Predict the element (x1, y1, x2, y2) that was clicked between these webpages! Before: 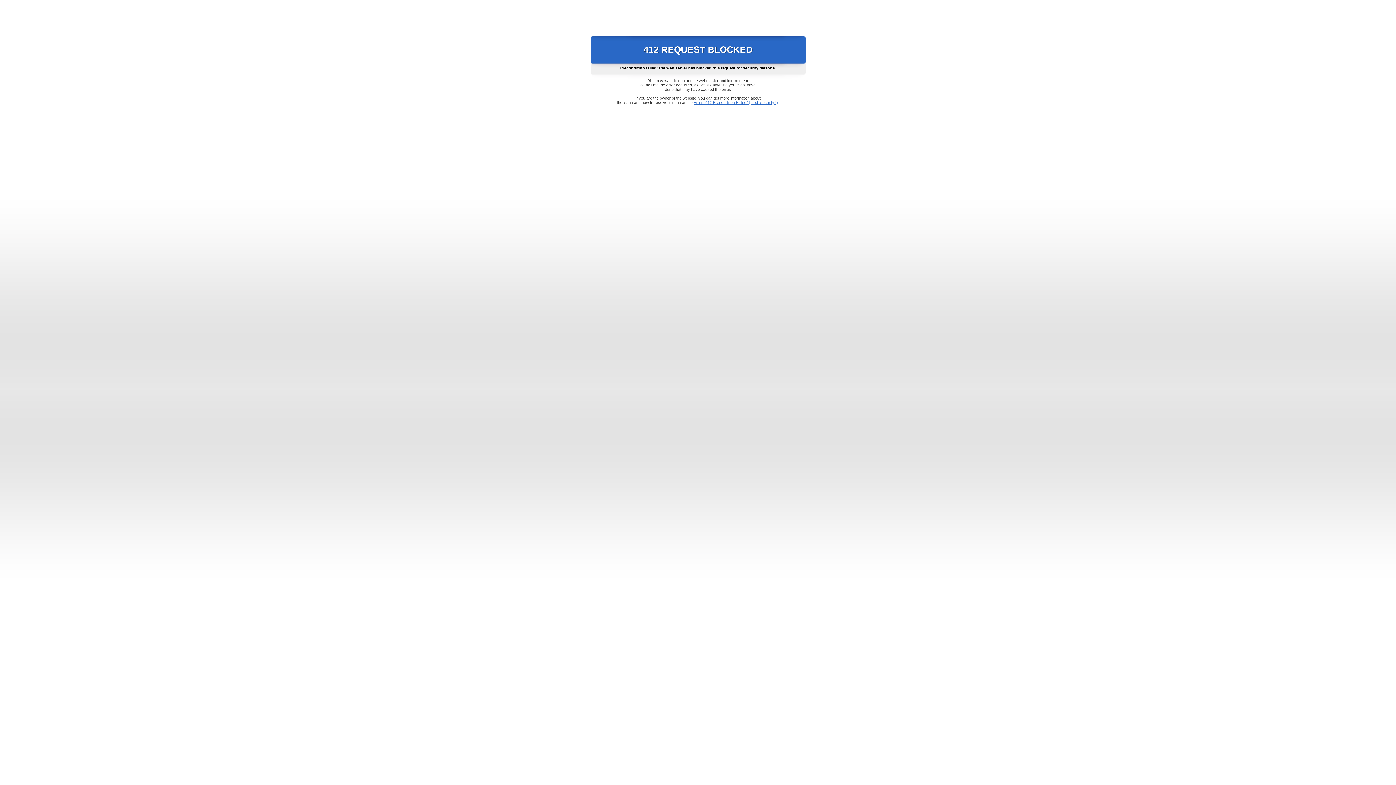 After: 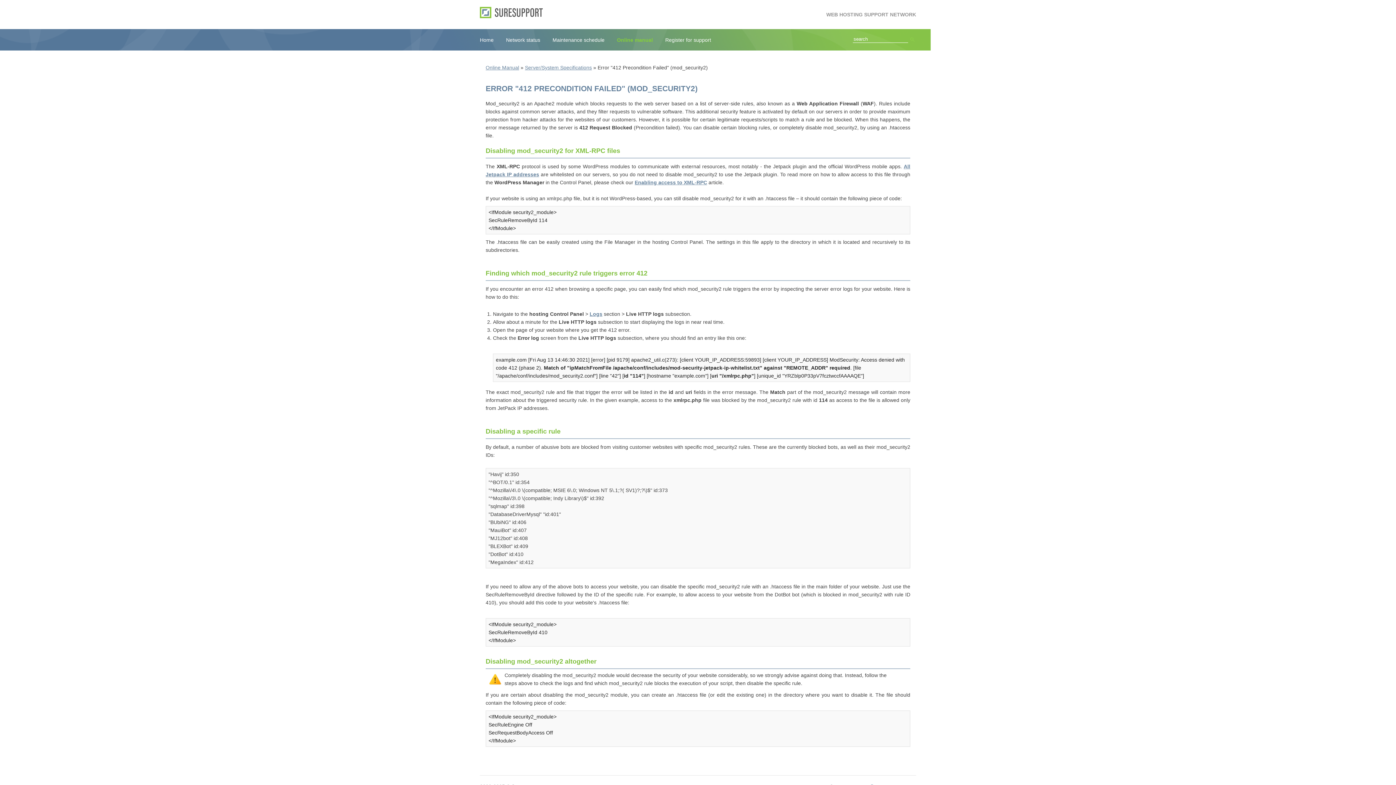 Action: label: Error "412 Precondition Failed" (mod_security2) bbox: (693, 100, 778, 104)